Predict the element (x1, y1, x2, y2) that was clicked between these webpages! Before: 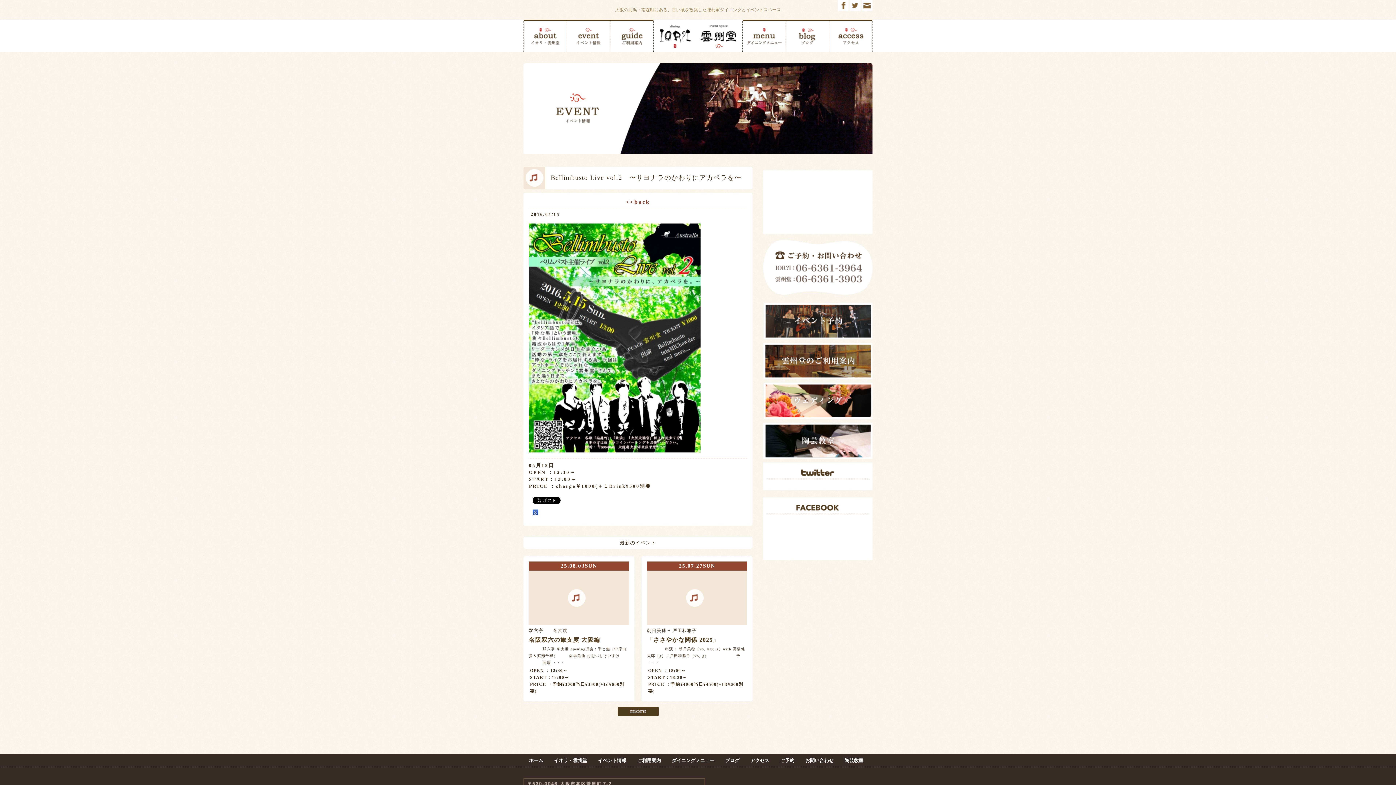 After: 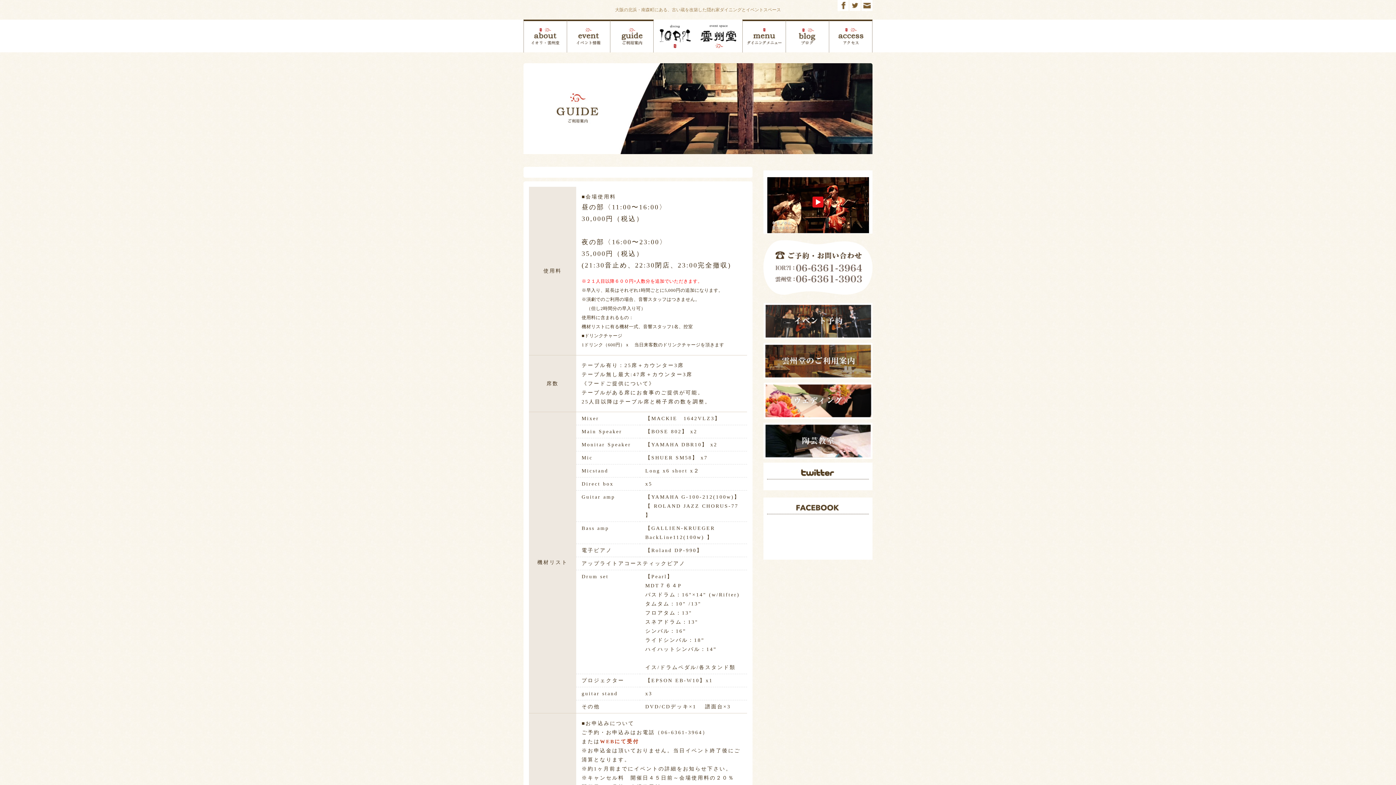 Action: bbox: (637, 758, 661, 763) label: ご利用案内